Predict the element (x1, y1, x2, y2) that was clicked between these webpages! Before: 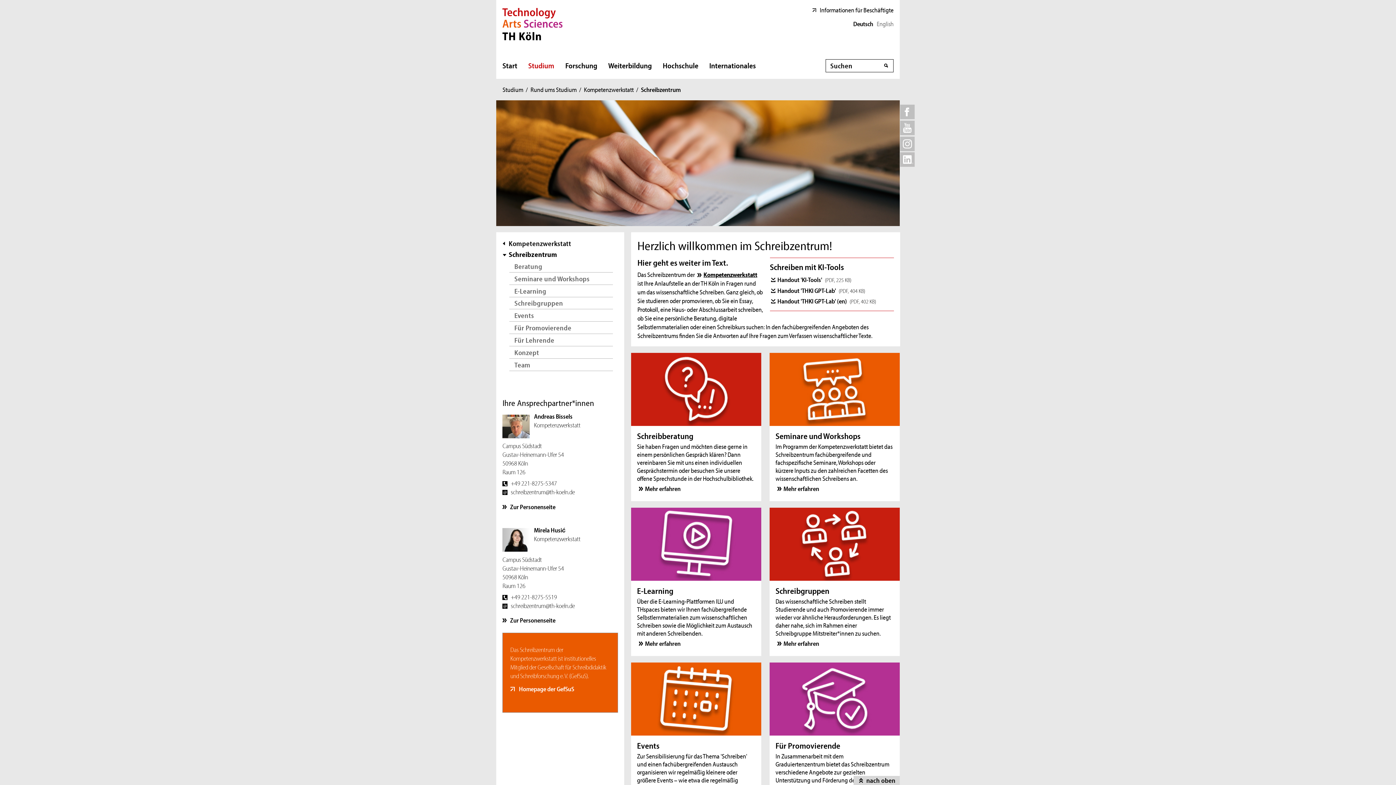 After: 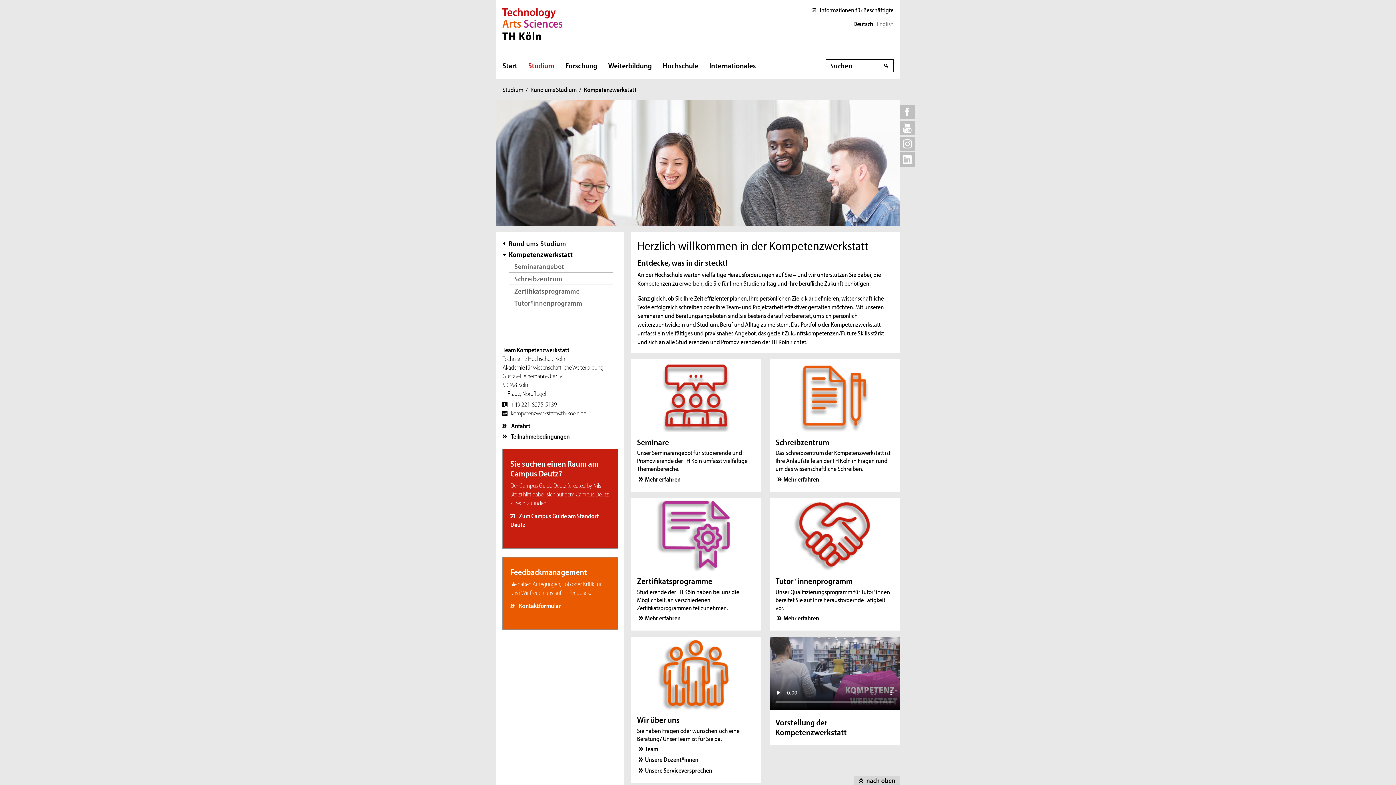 Action: bbox: (508, 238, 571, 248) label: Kompetenzwerkstatt